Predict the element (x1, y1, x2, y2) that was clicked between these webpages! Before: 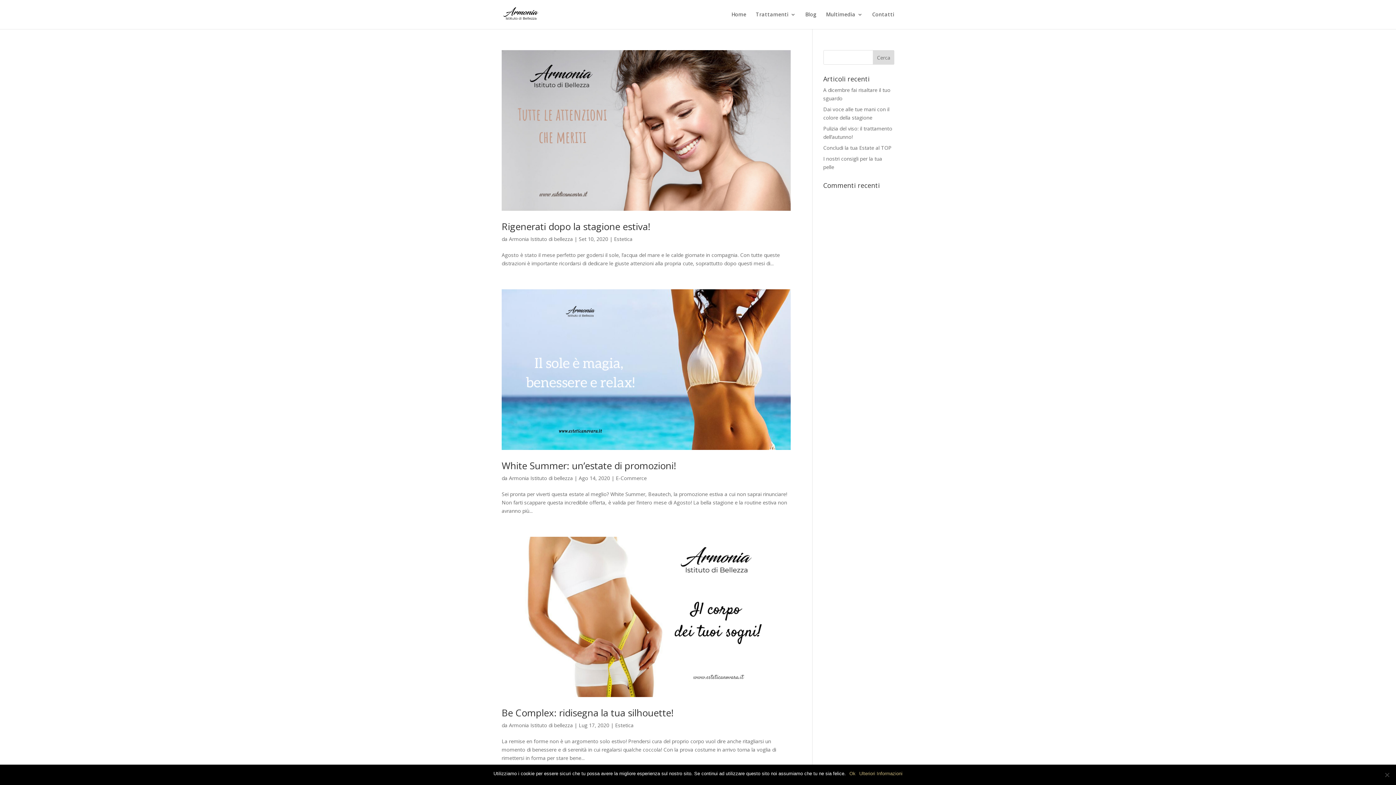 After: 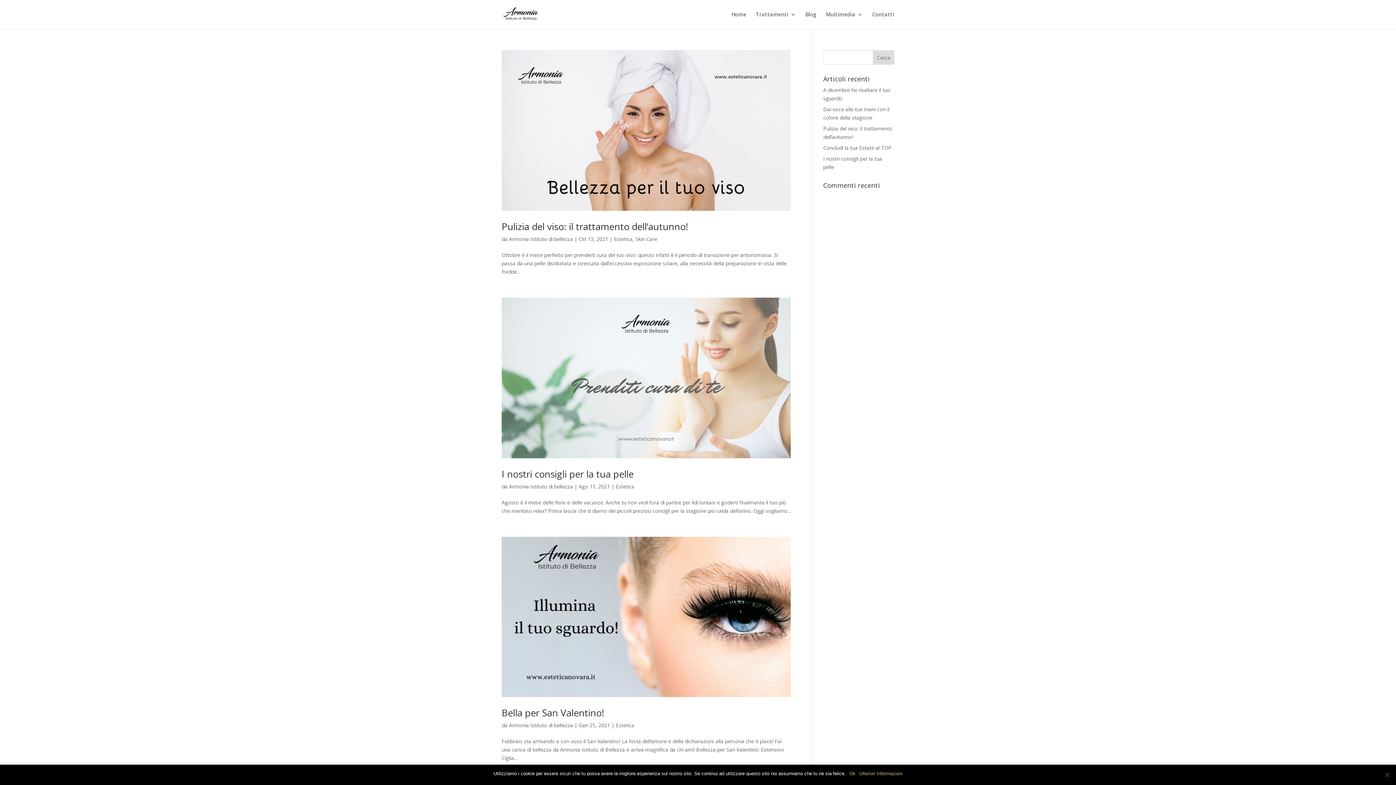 Action: bbox: (615, 722, 633, 729) label: Estetica